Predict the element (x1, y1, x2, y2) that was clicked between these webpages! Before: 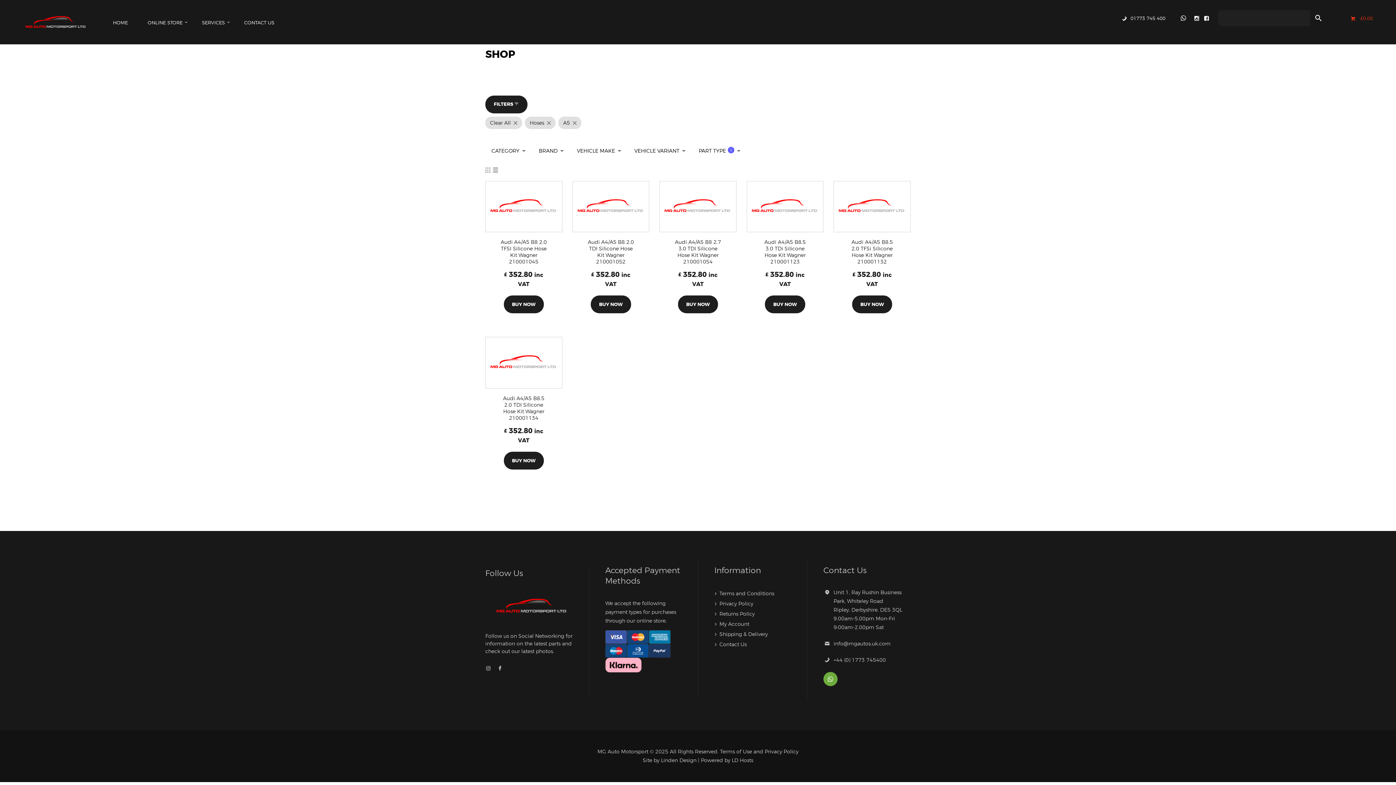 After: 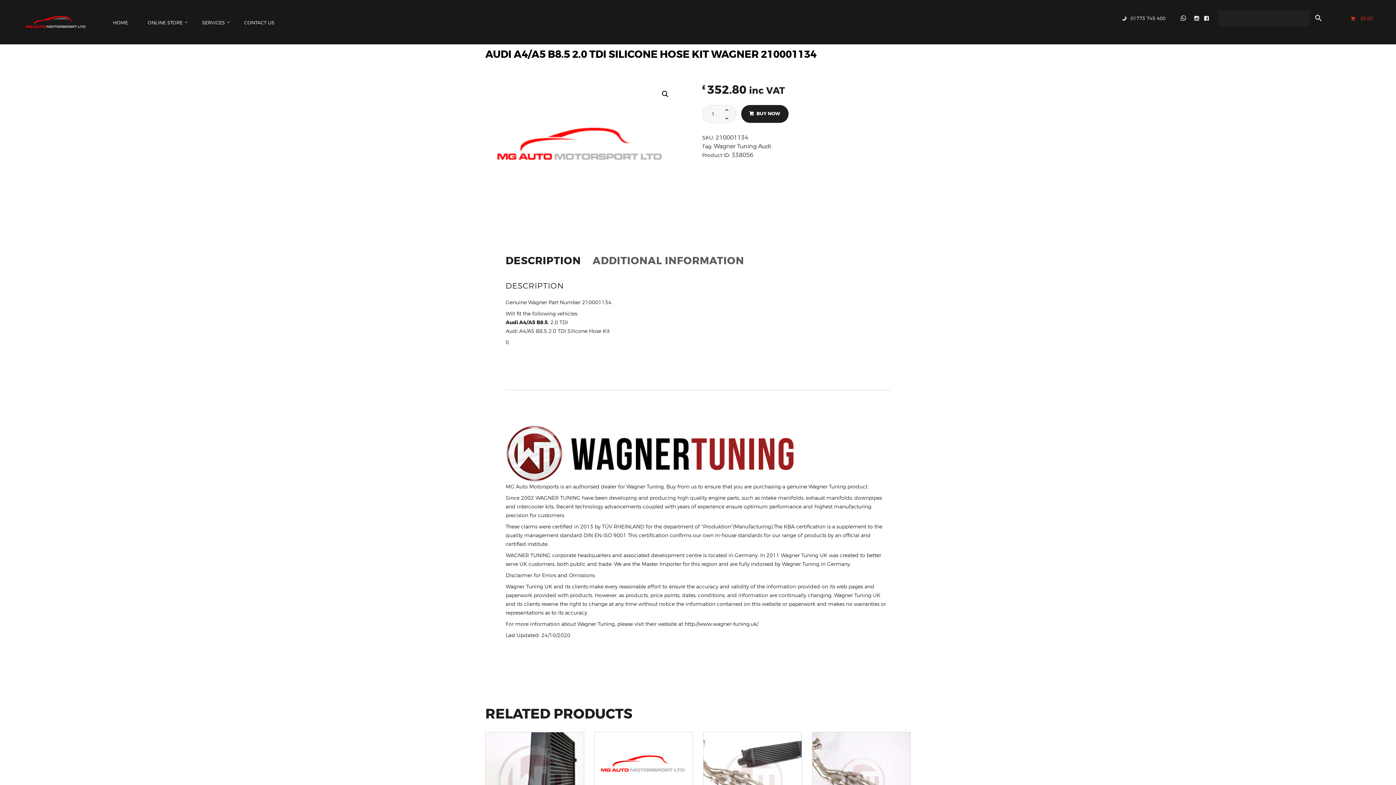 Action: bbox: (500, 395, 547, 421) label: Audi A4/A5 B8.5 2.0 TDI Silicone Hose Kit Wagner 210001134